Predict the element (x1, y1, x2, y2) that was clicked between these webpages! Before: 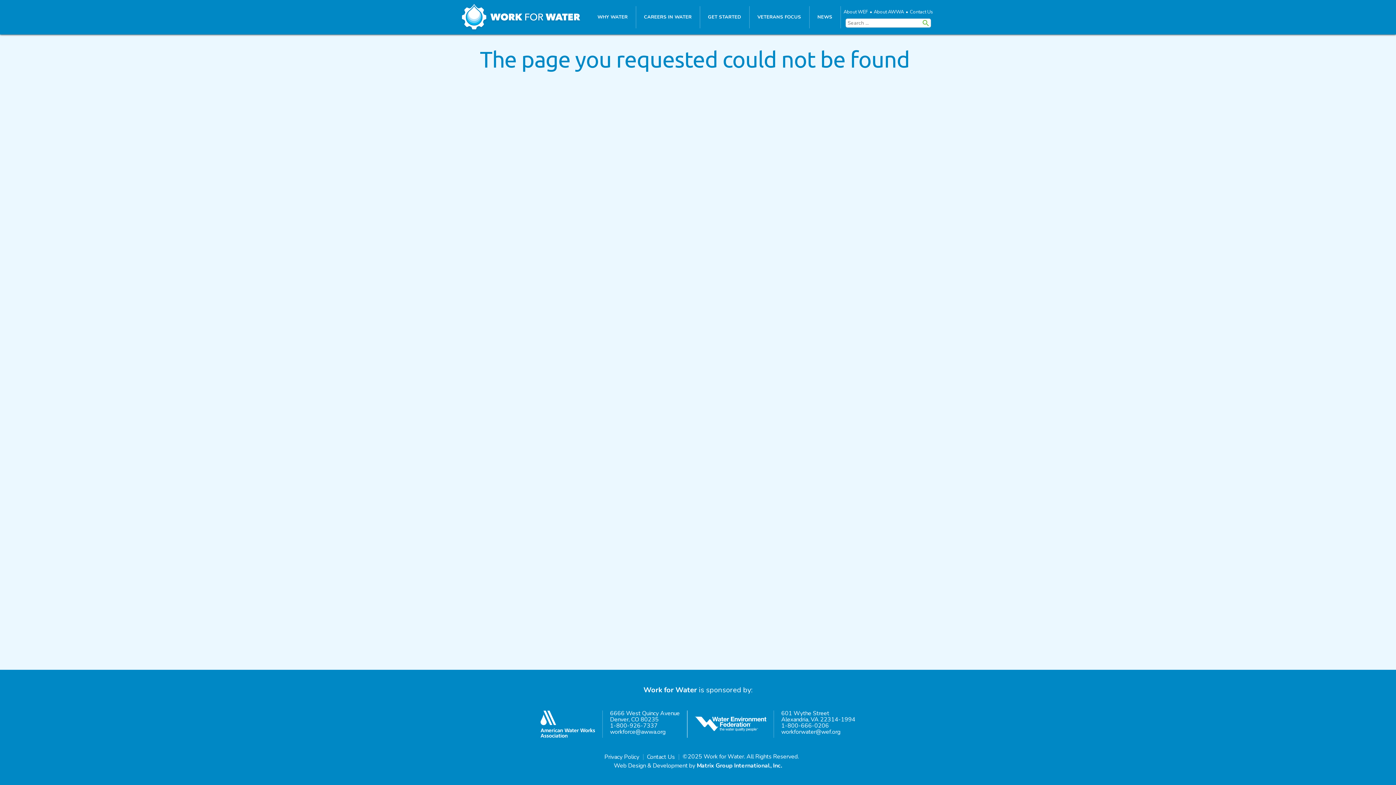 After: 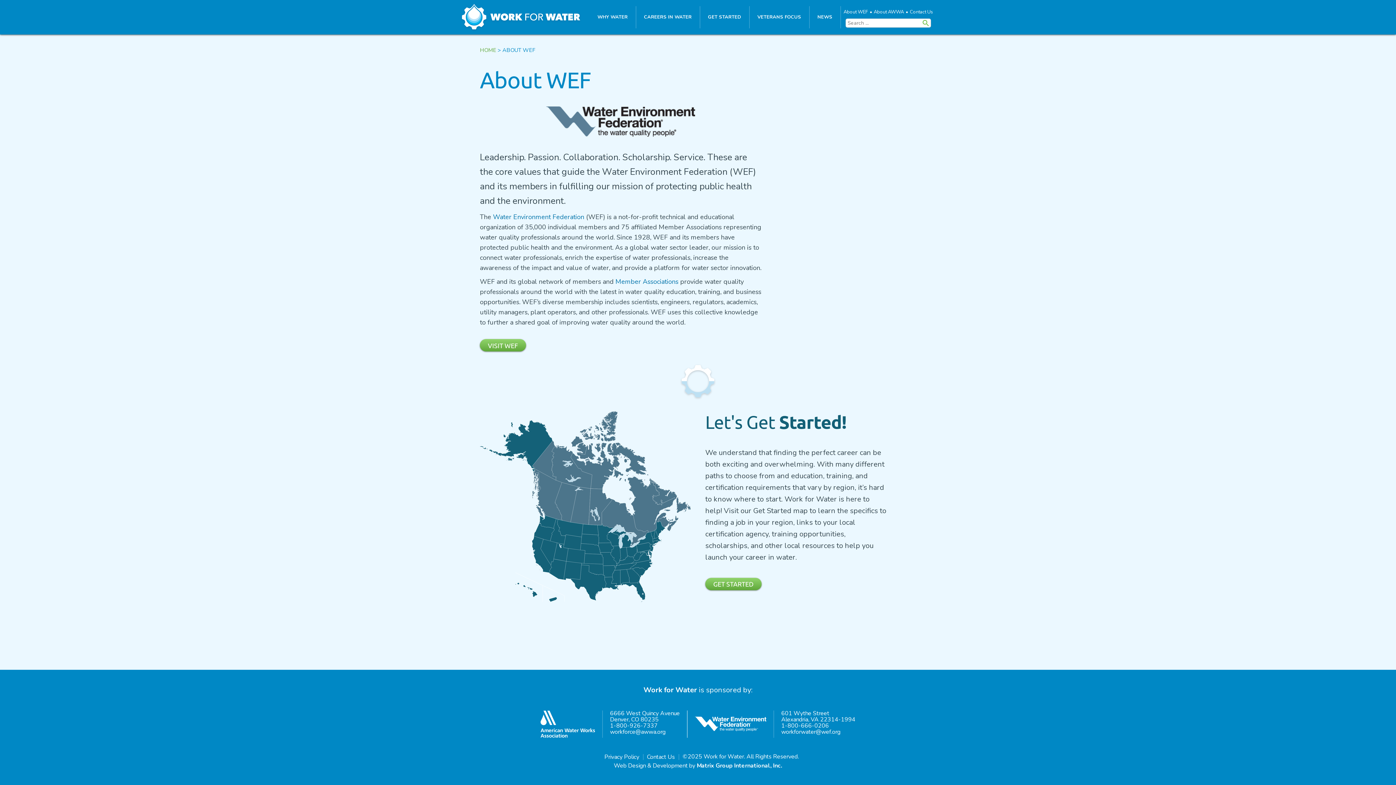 Action: bbox: (843, 8, 868, 15) label: About WEF